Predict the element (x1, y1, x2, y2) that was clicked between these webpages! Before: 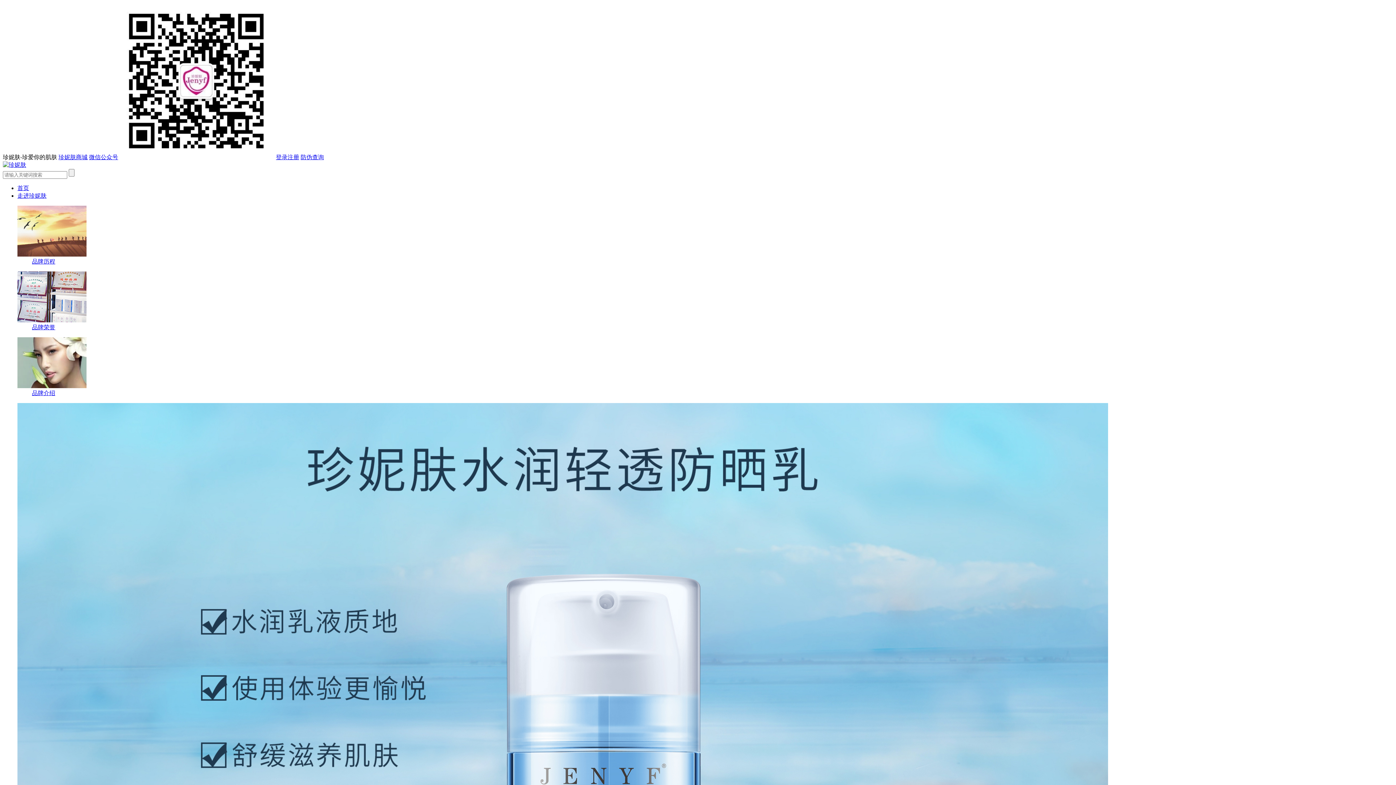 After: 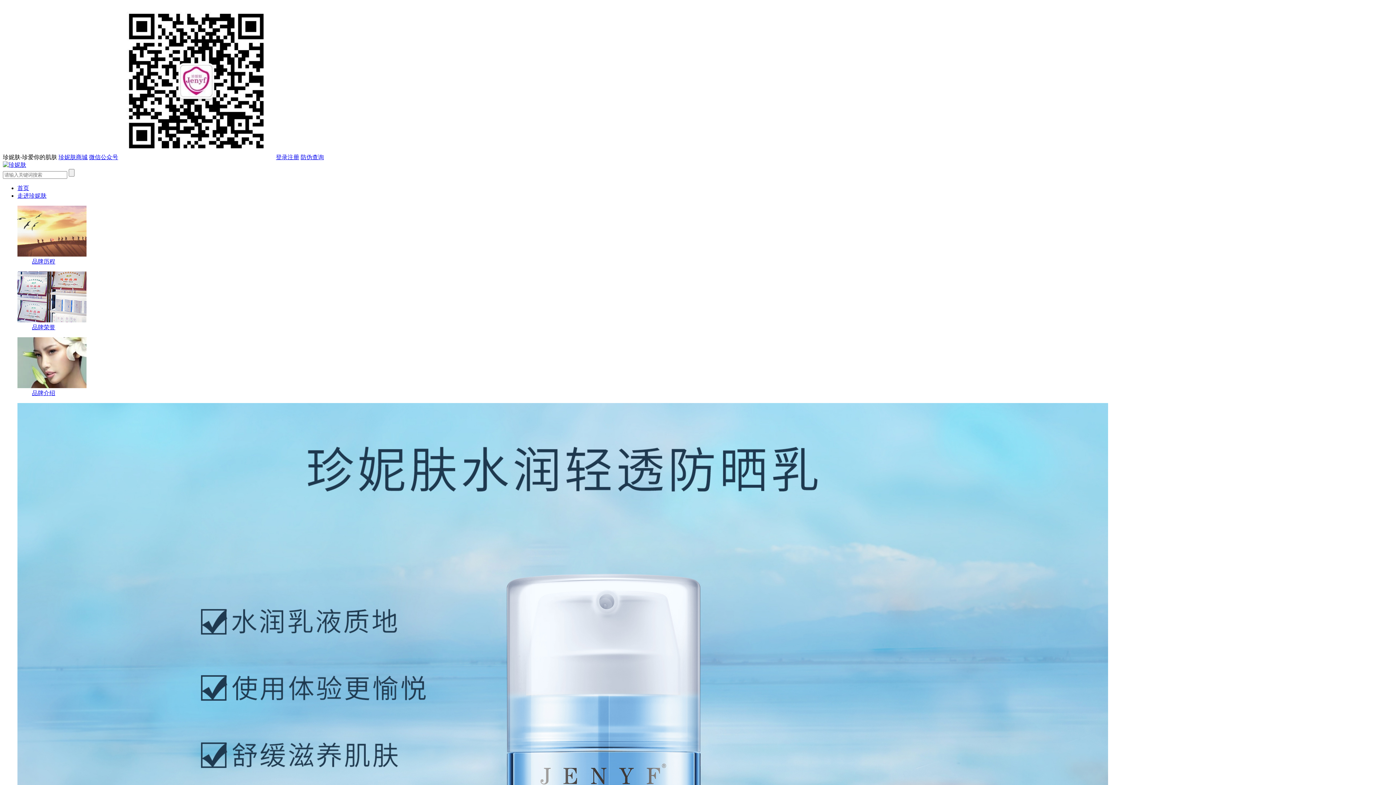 Action: bbox: (17, 251, 86, 257)